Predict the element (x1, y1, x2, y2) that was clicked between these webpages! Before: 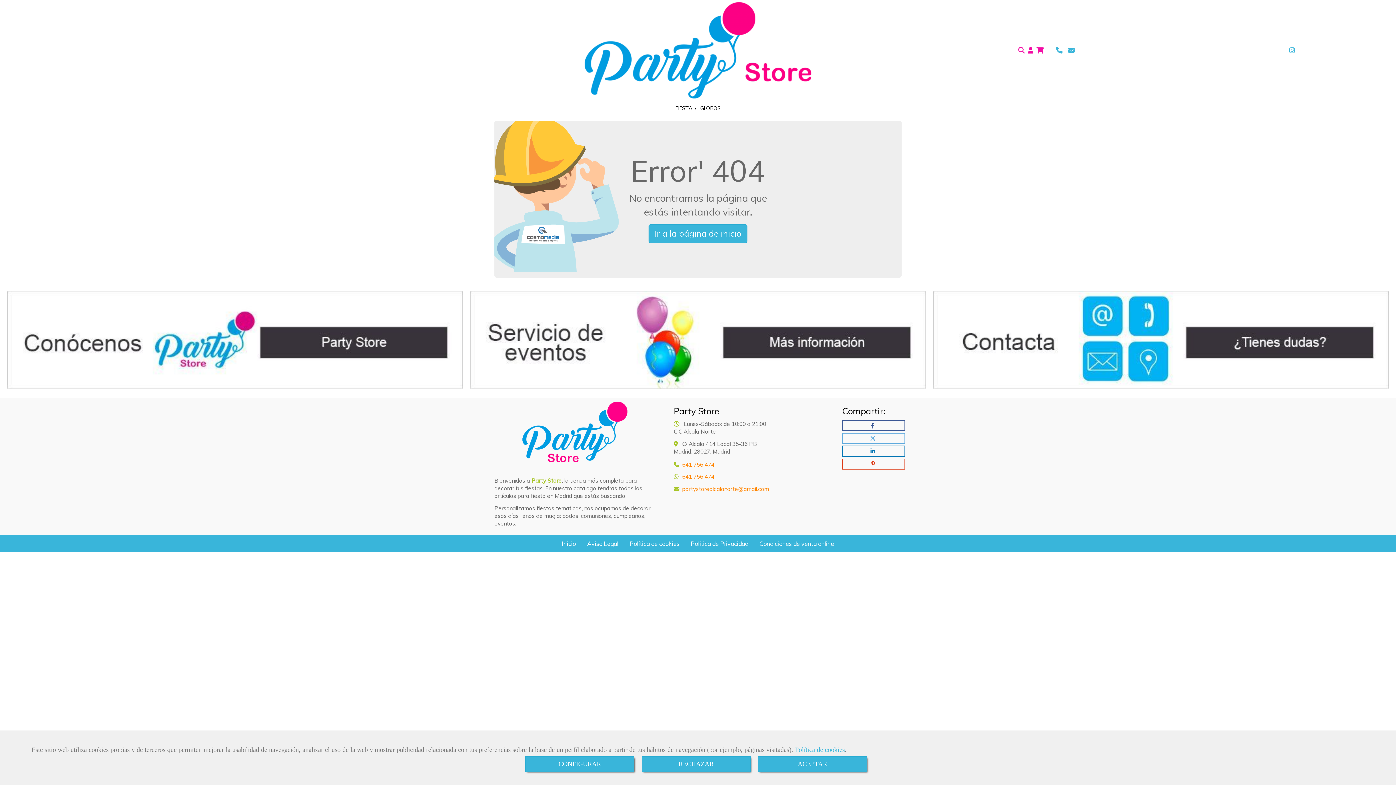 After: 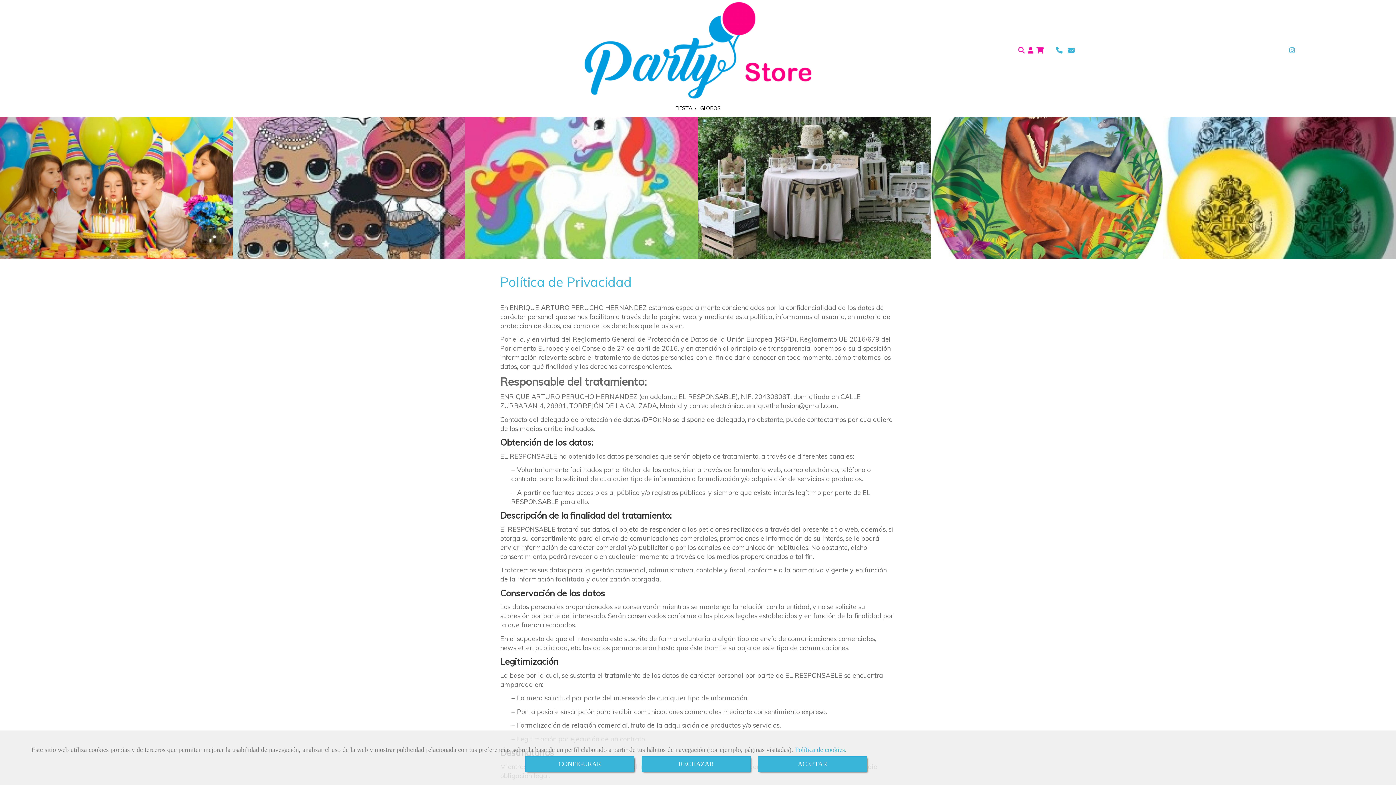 Action: bbox: (685, 536, 753, 552) label: Política de Privacidad